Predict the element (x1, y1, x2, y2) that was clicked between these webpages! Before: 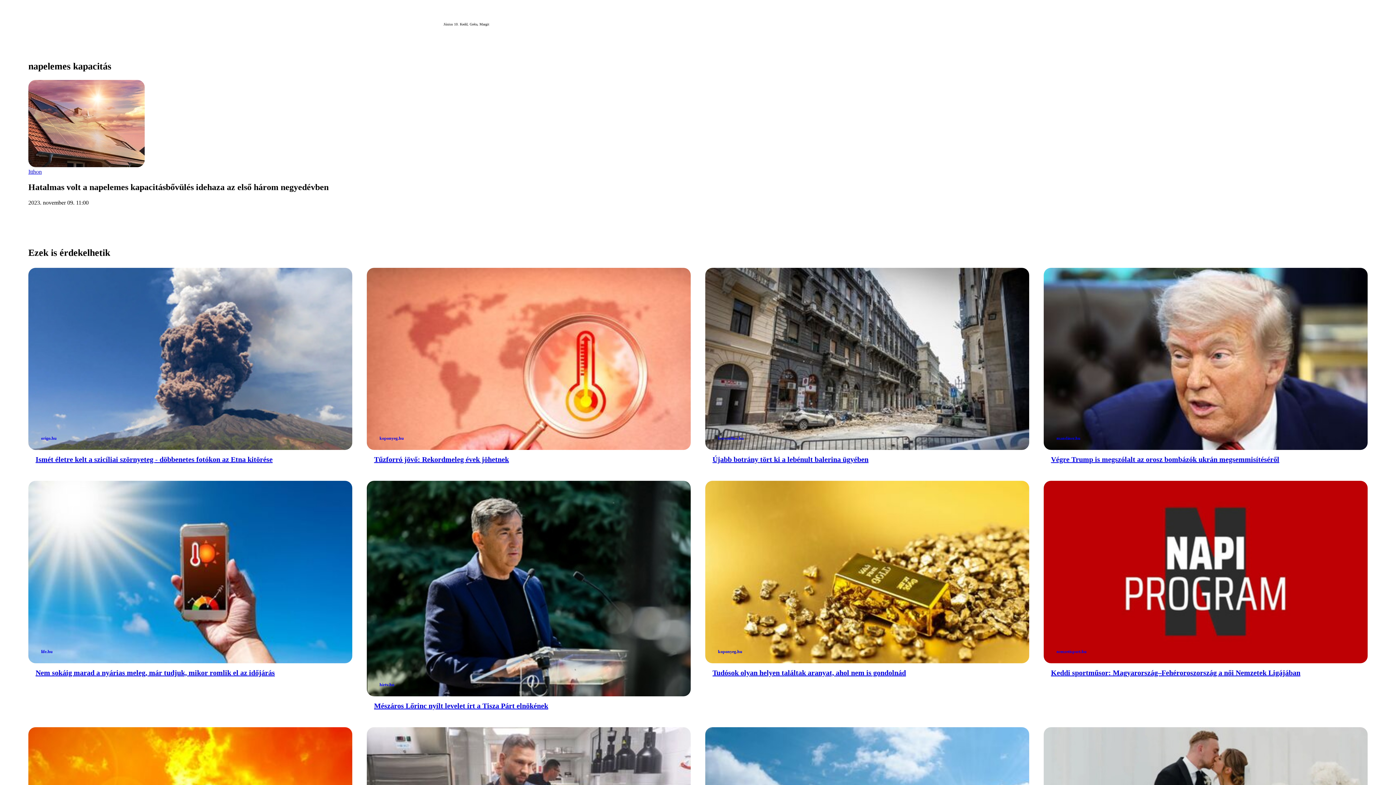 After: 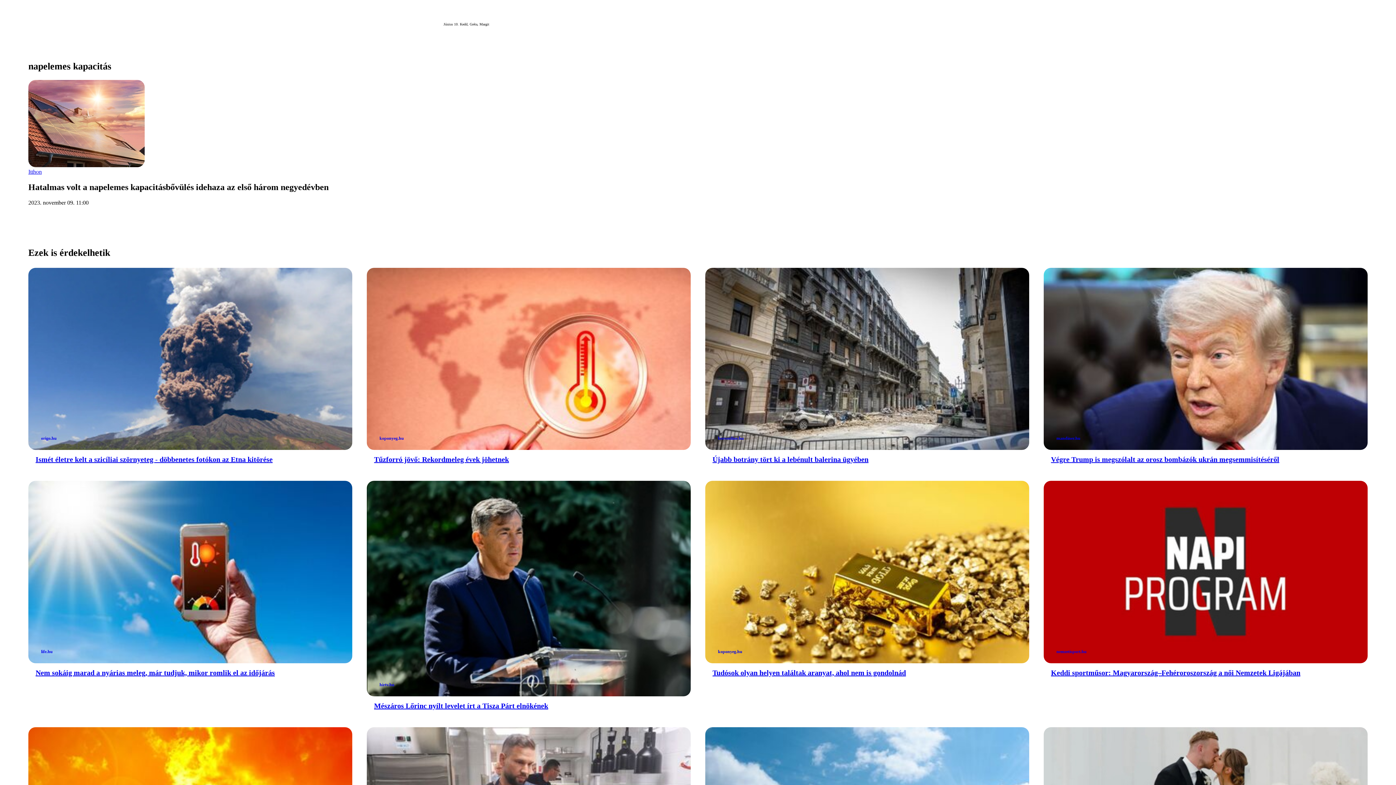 Action: label: borsonline.hu
Újabb botrány tört ki a lebénult balerina ügyében bbox: (705, 267, 1029, 464)